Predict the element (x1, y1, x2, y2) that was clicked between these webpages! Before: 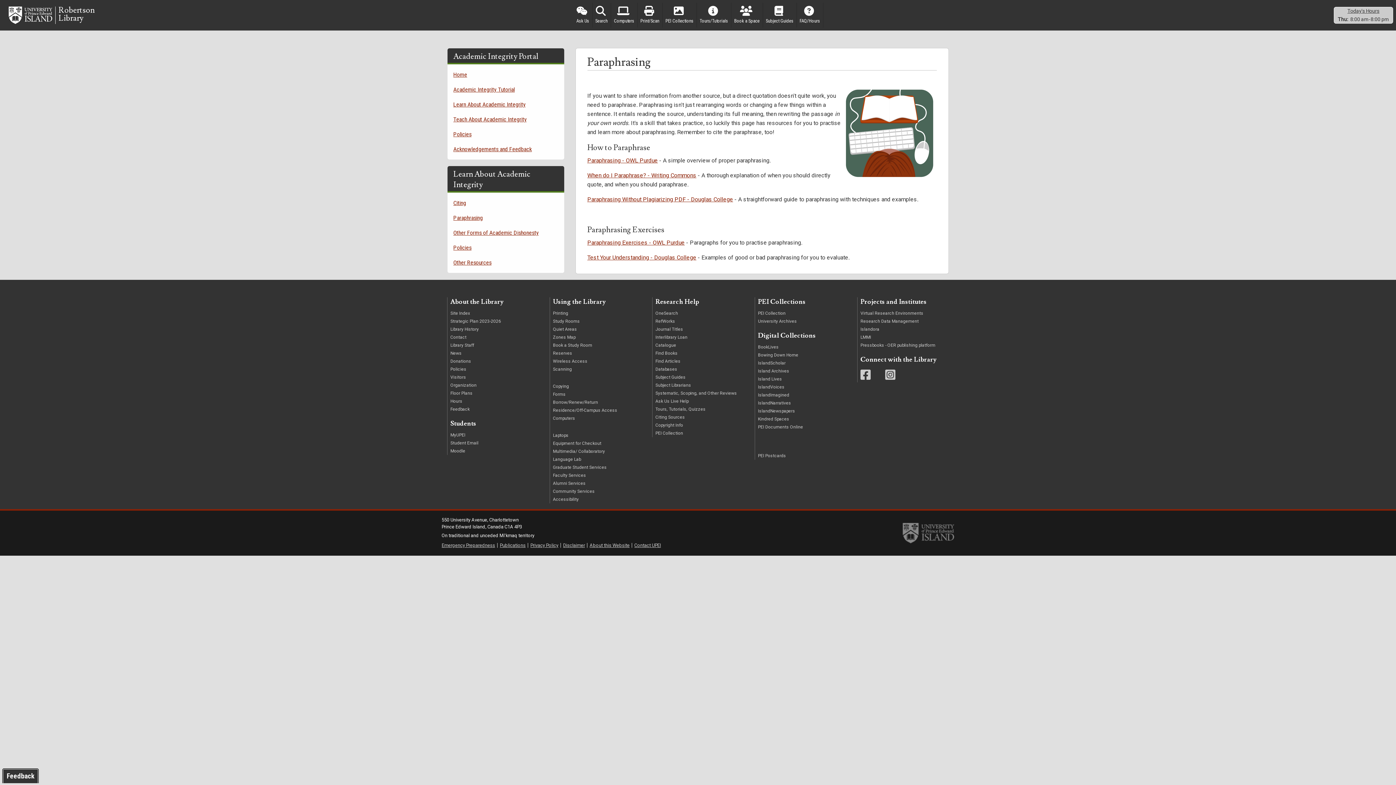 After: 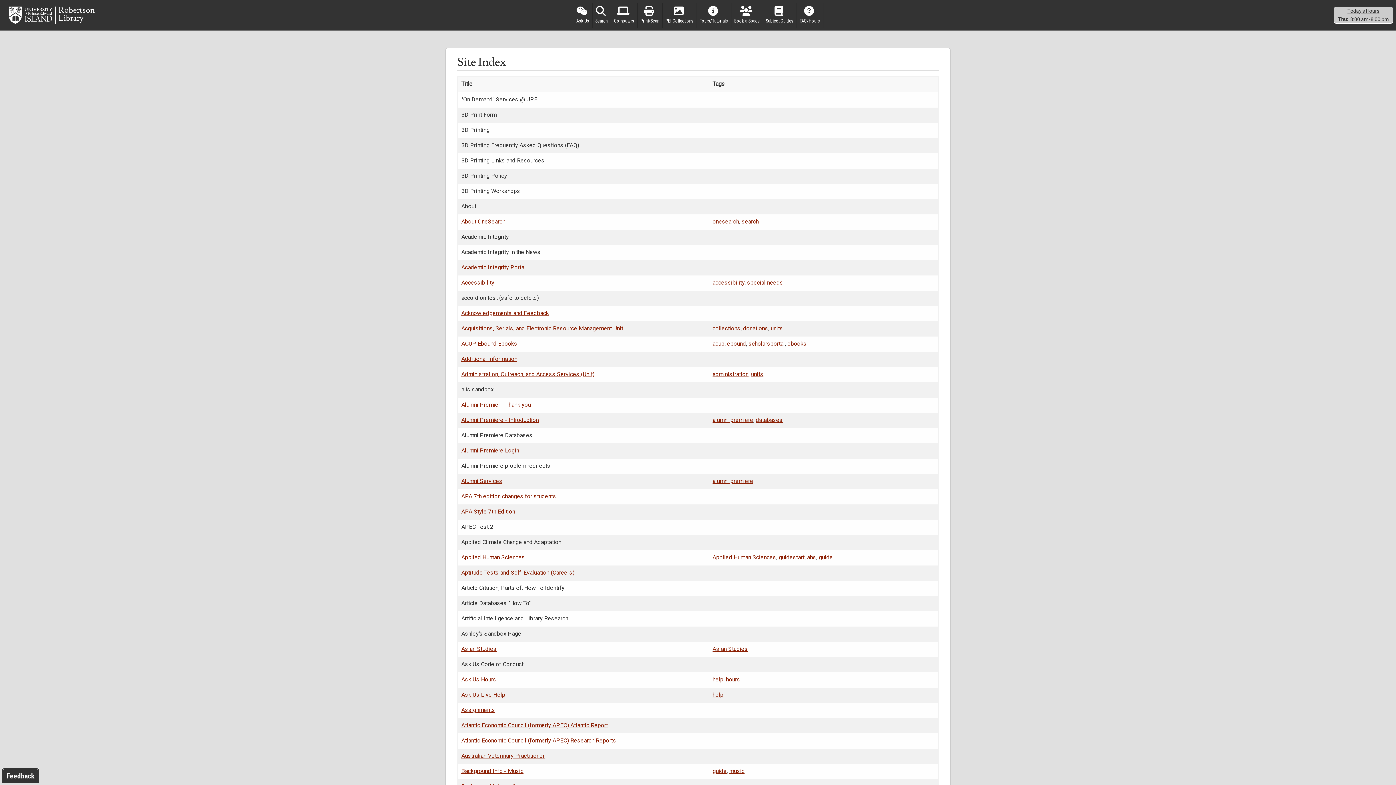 Action: bbox: (450, 309, 538, 317) label: Site Index